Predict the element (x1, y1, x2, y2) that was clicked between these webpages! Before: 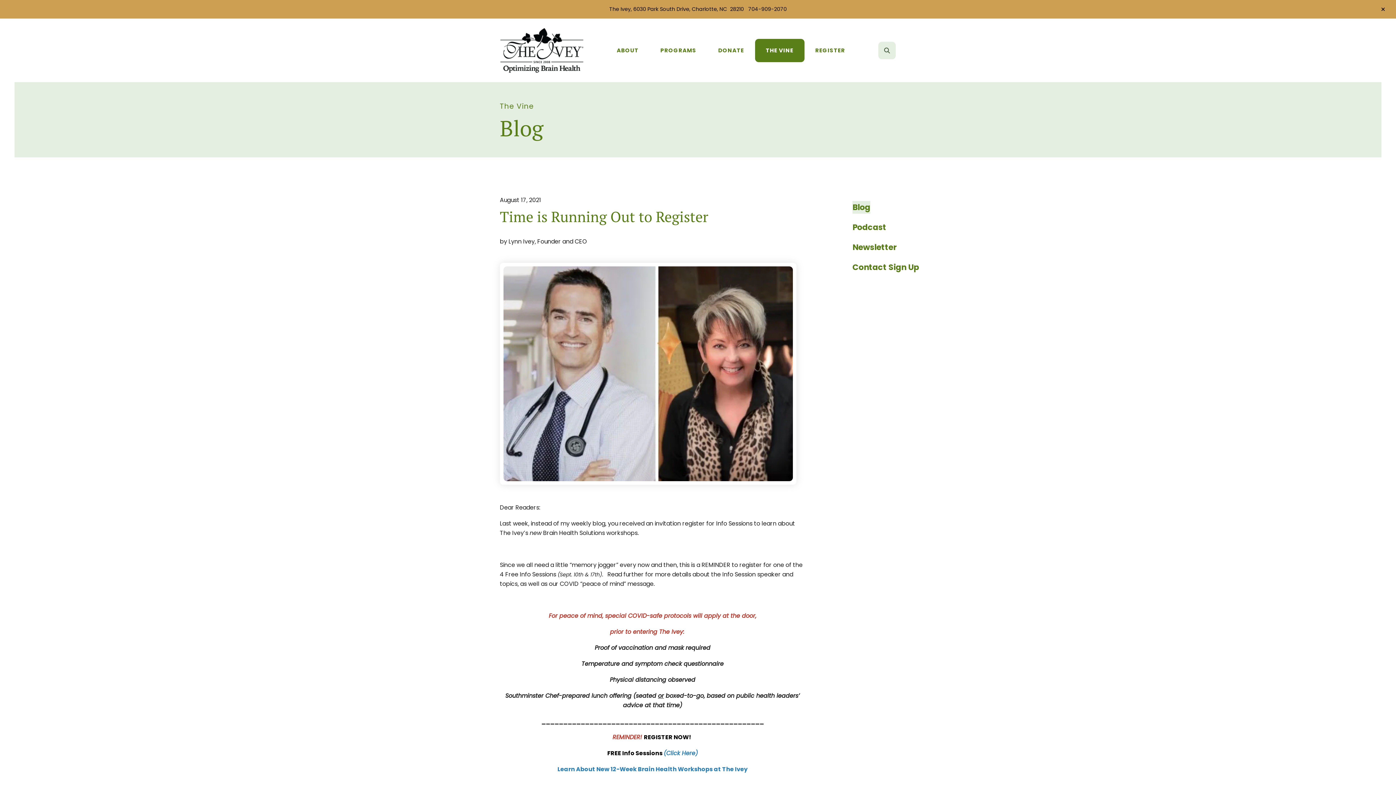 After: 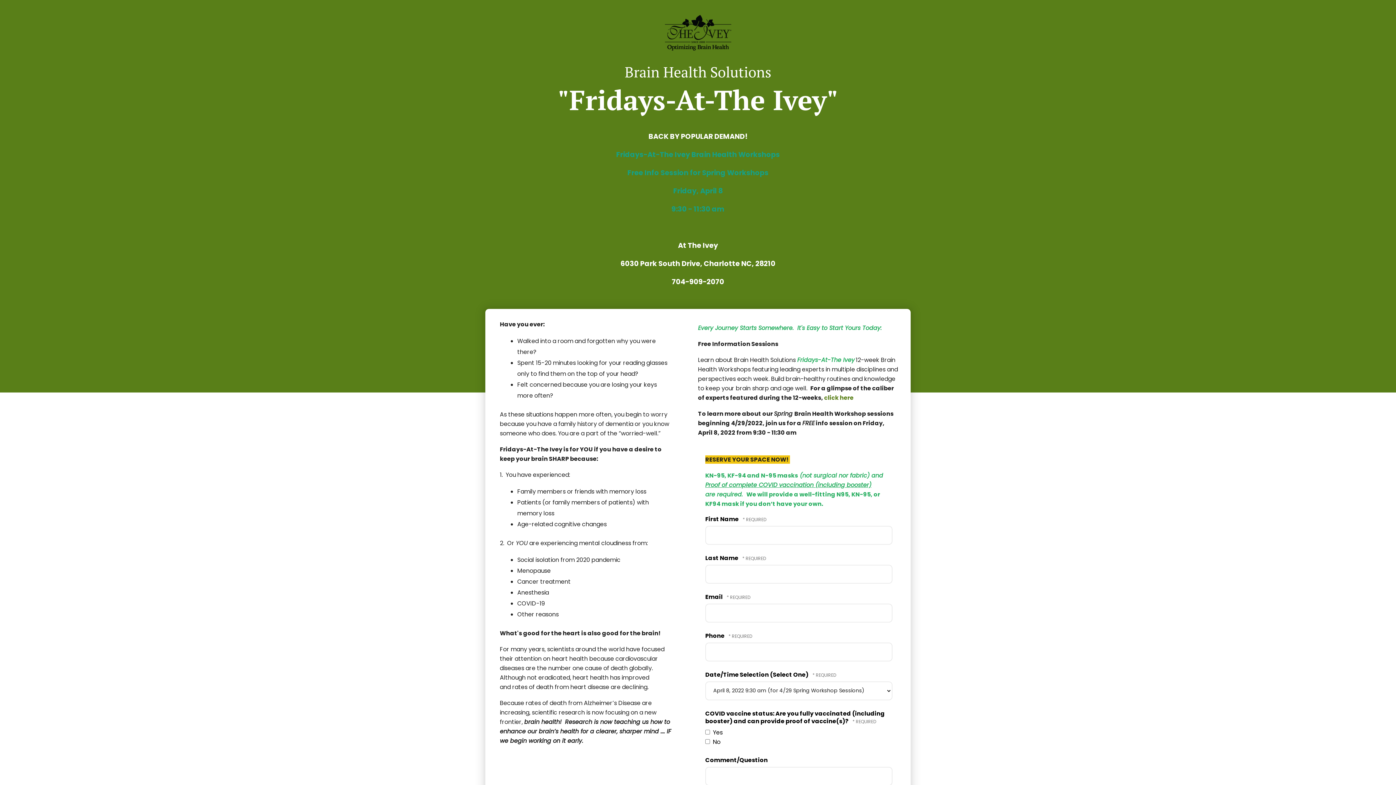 Action: bbox: (607, 749, 698, 757) label: FREE Info Sessions (Click Here)